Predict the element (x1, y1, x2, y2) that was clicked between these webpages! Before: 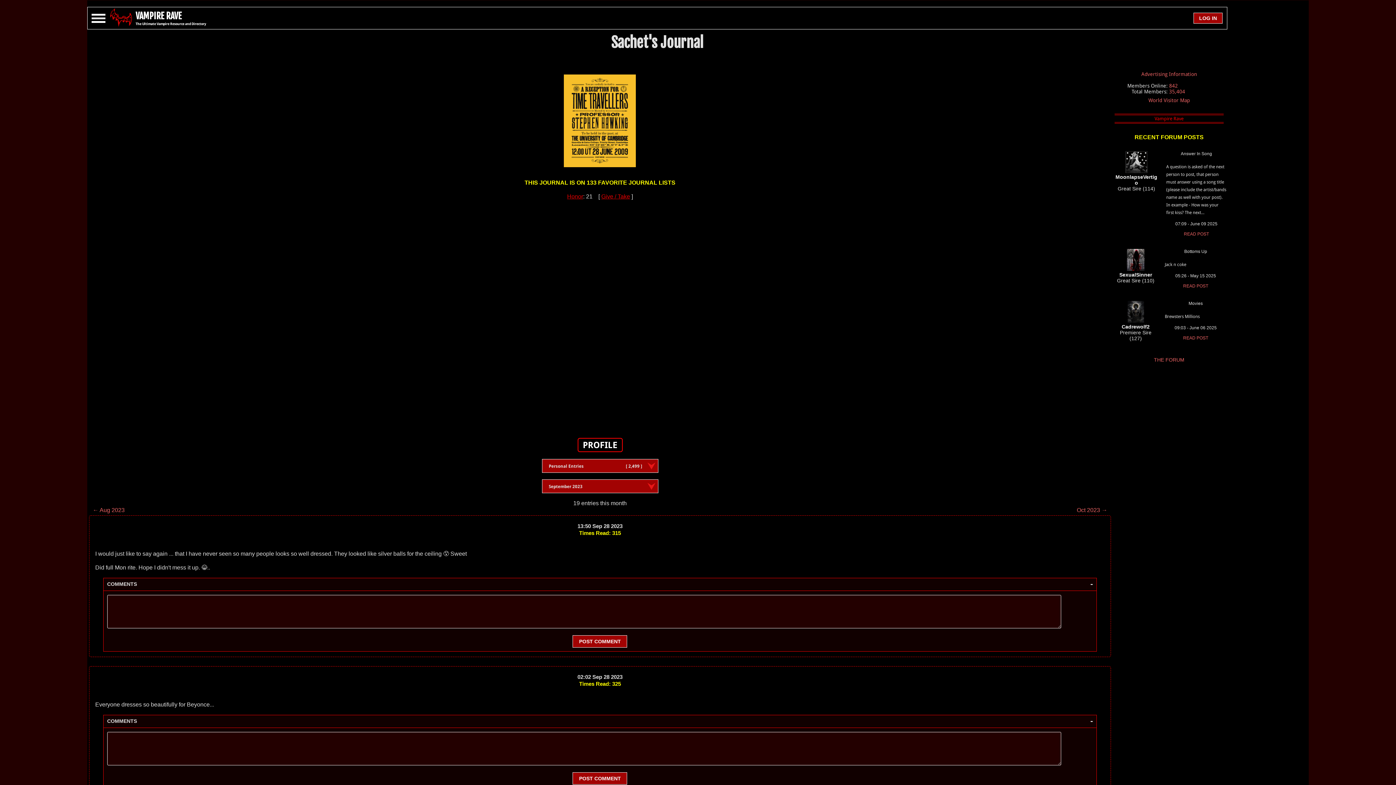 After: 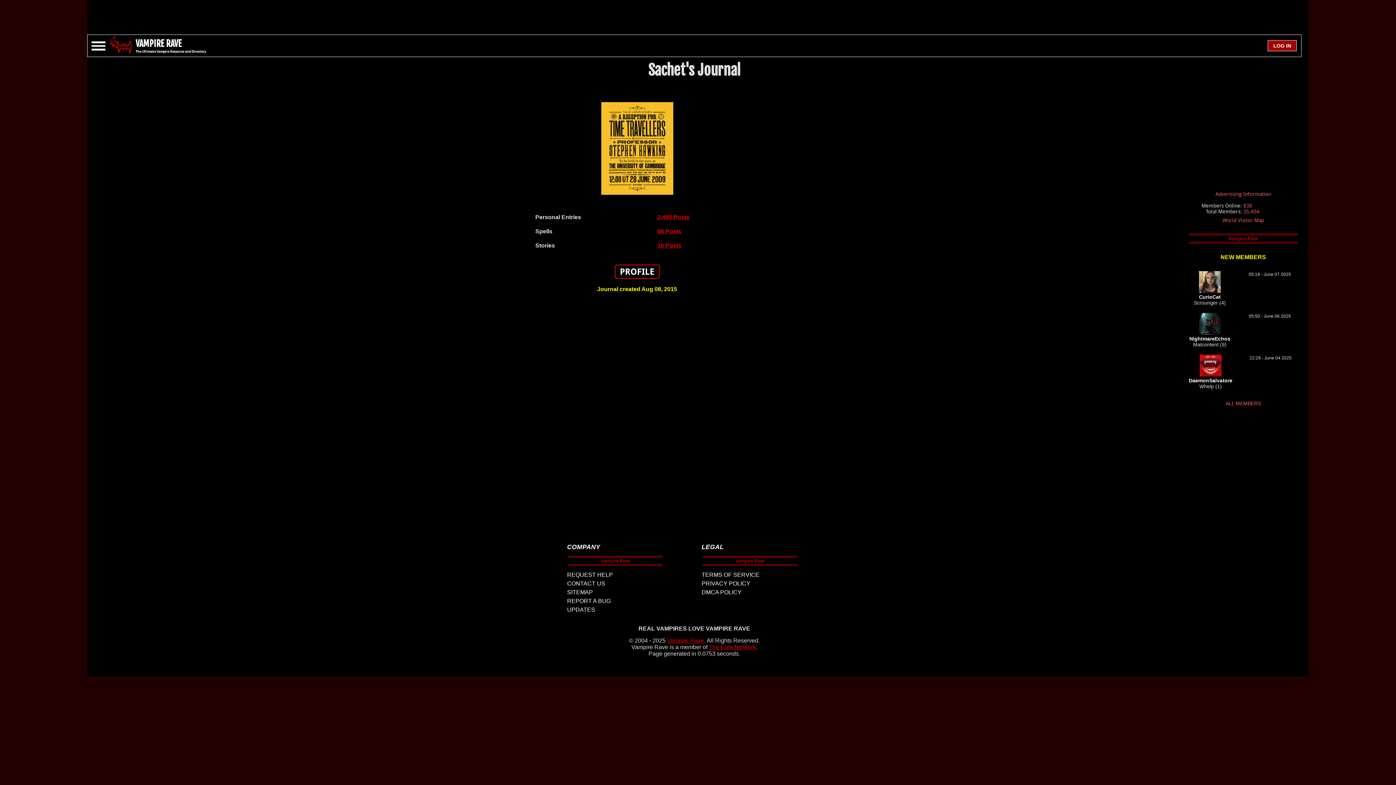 Action: bbox: (564, 162, 636, 168)